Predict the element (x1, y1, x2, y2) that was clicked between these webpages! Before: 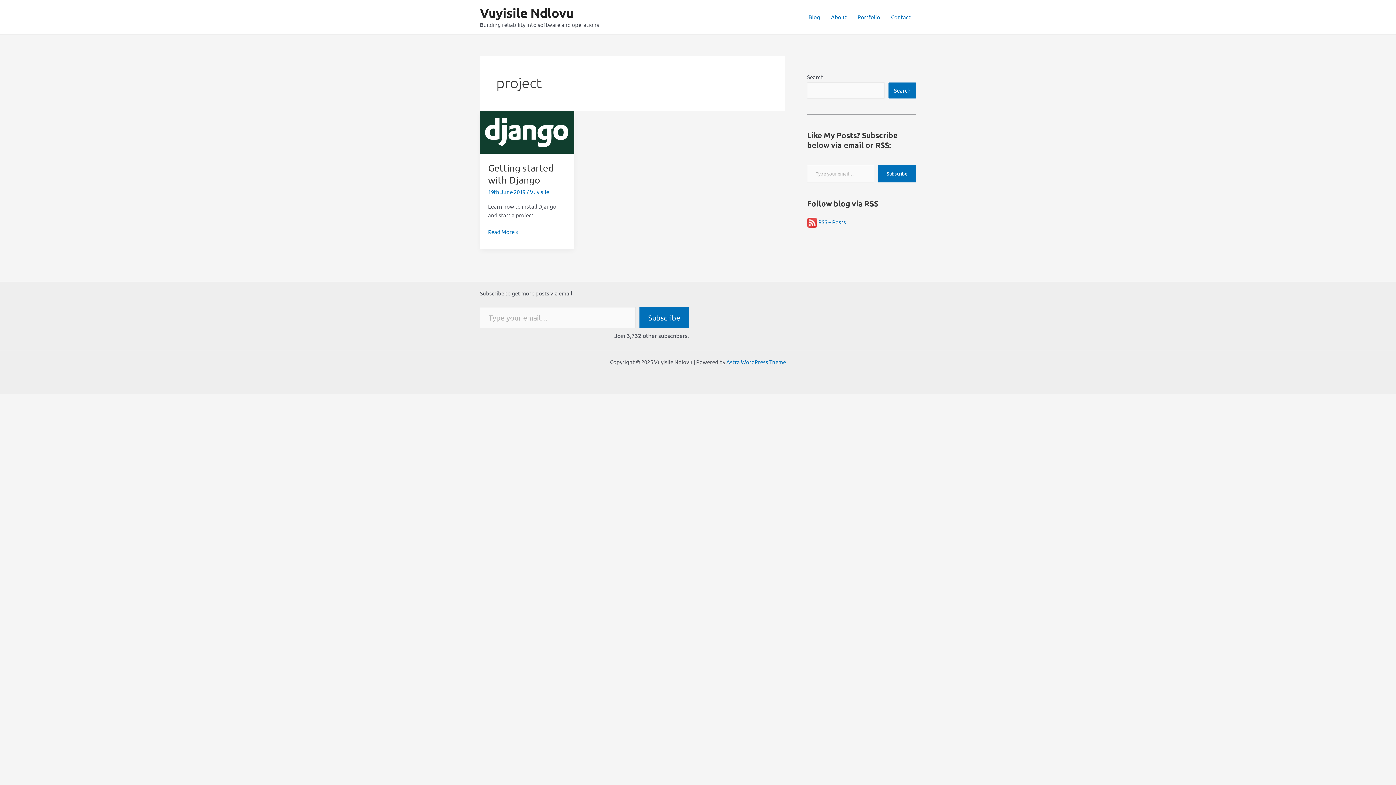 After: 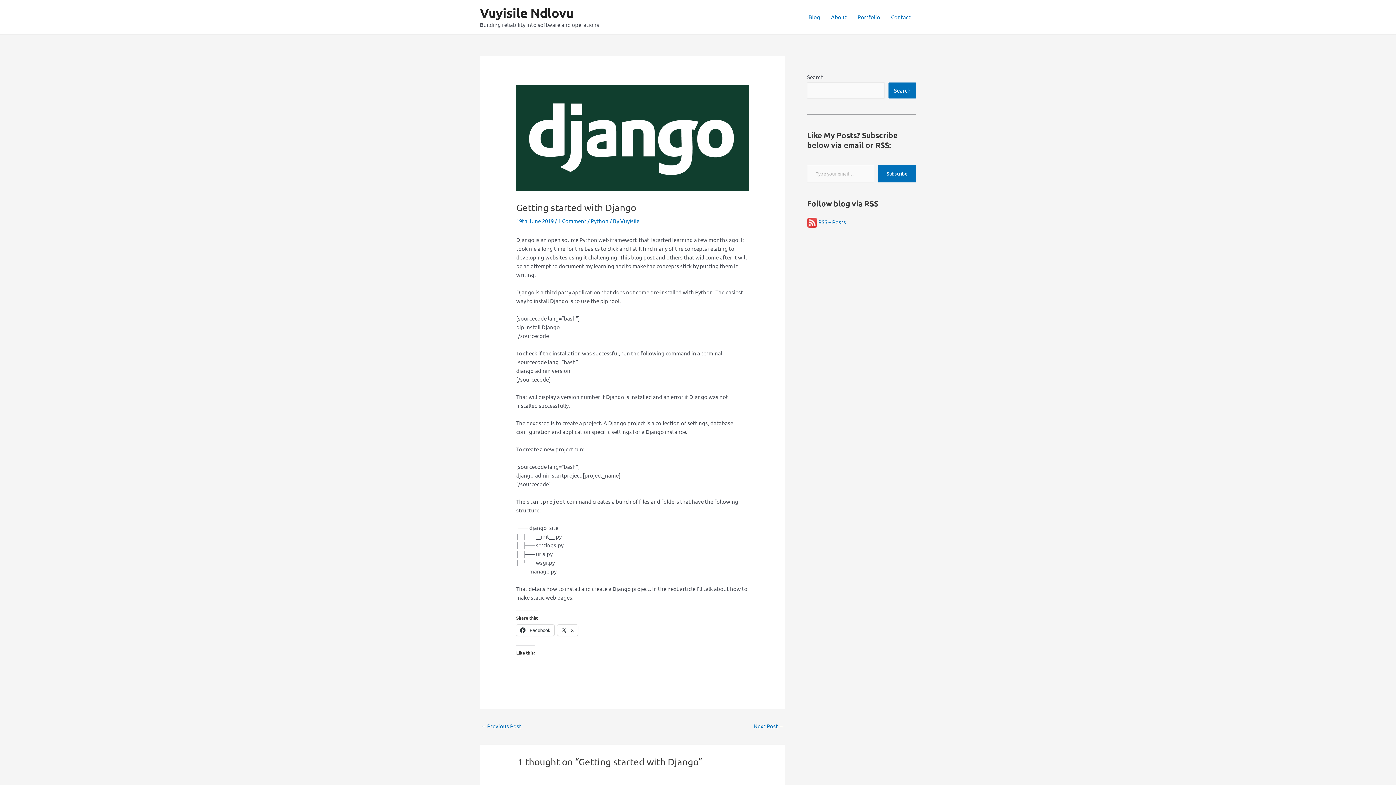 Action: bbox: (488, 227, 518, 236) label: Getting started with Django
Read More »